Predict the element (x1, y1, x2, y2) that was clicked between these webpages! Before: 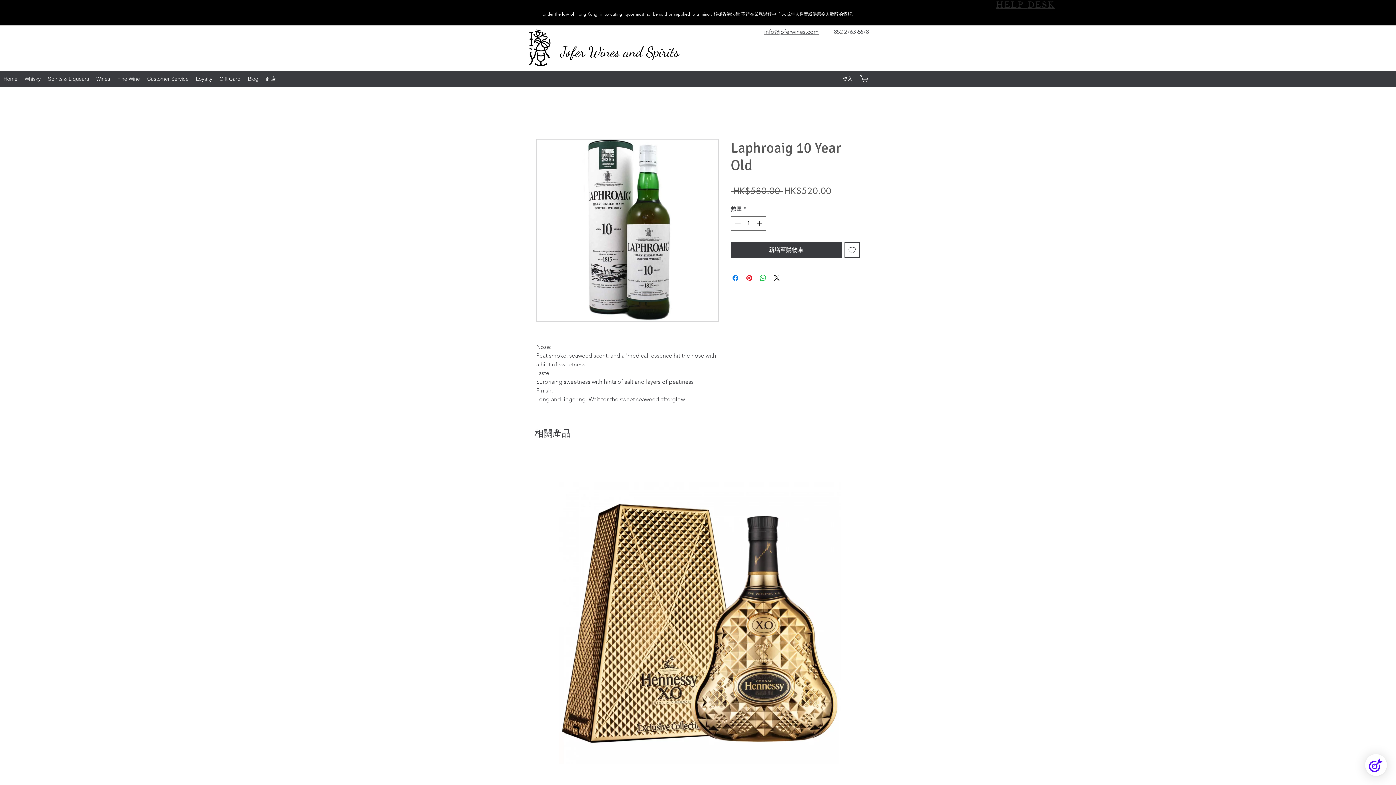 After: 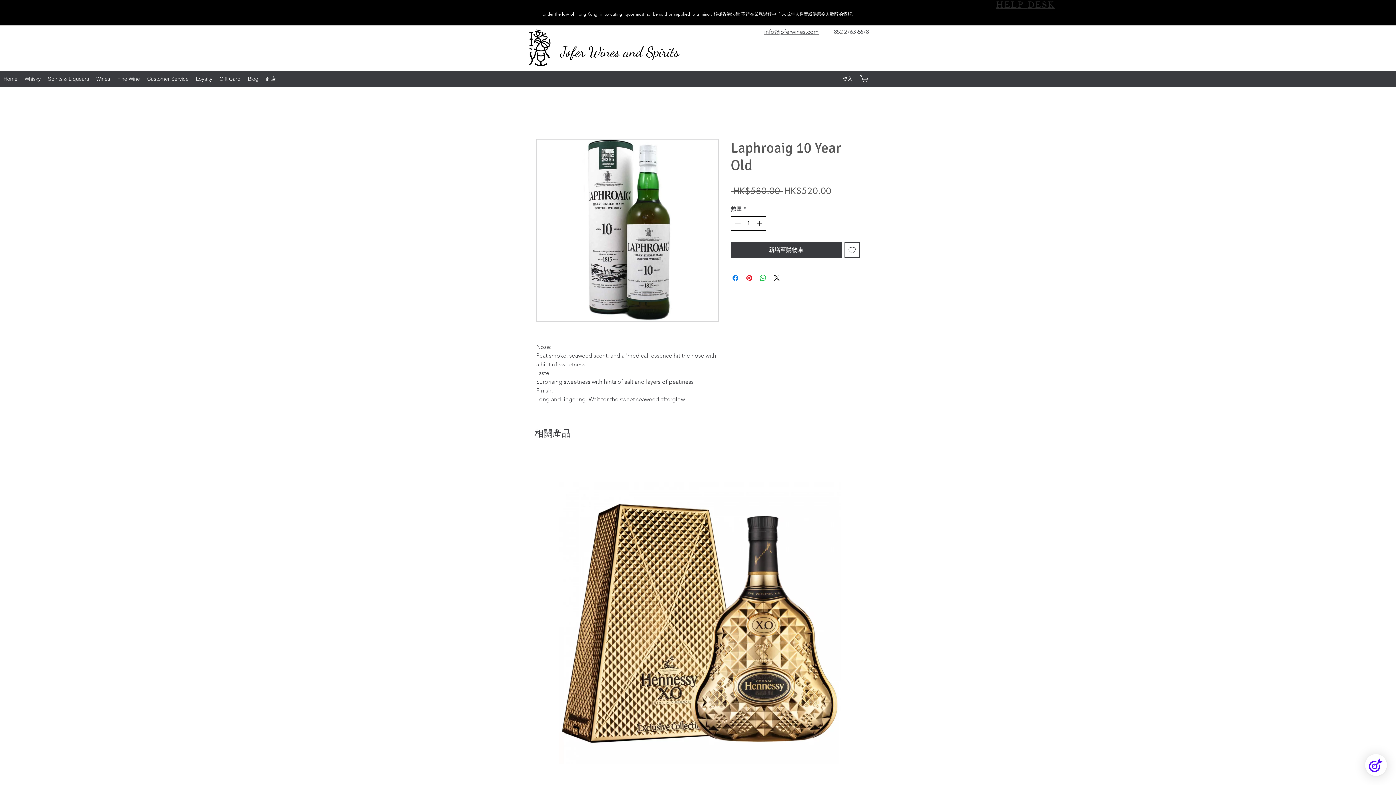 Action: label: Increment bbox: (755, 216, 765, 230)